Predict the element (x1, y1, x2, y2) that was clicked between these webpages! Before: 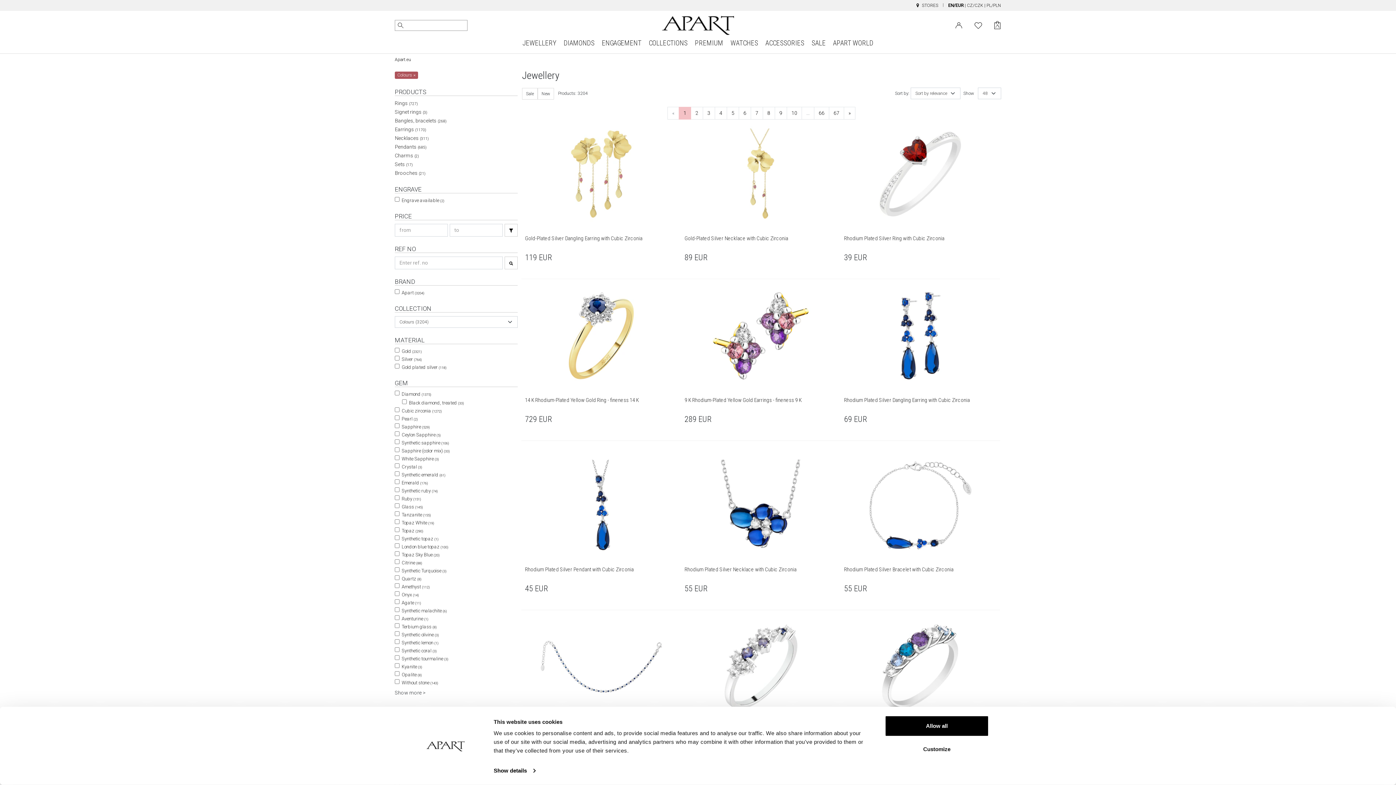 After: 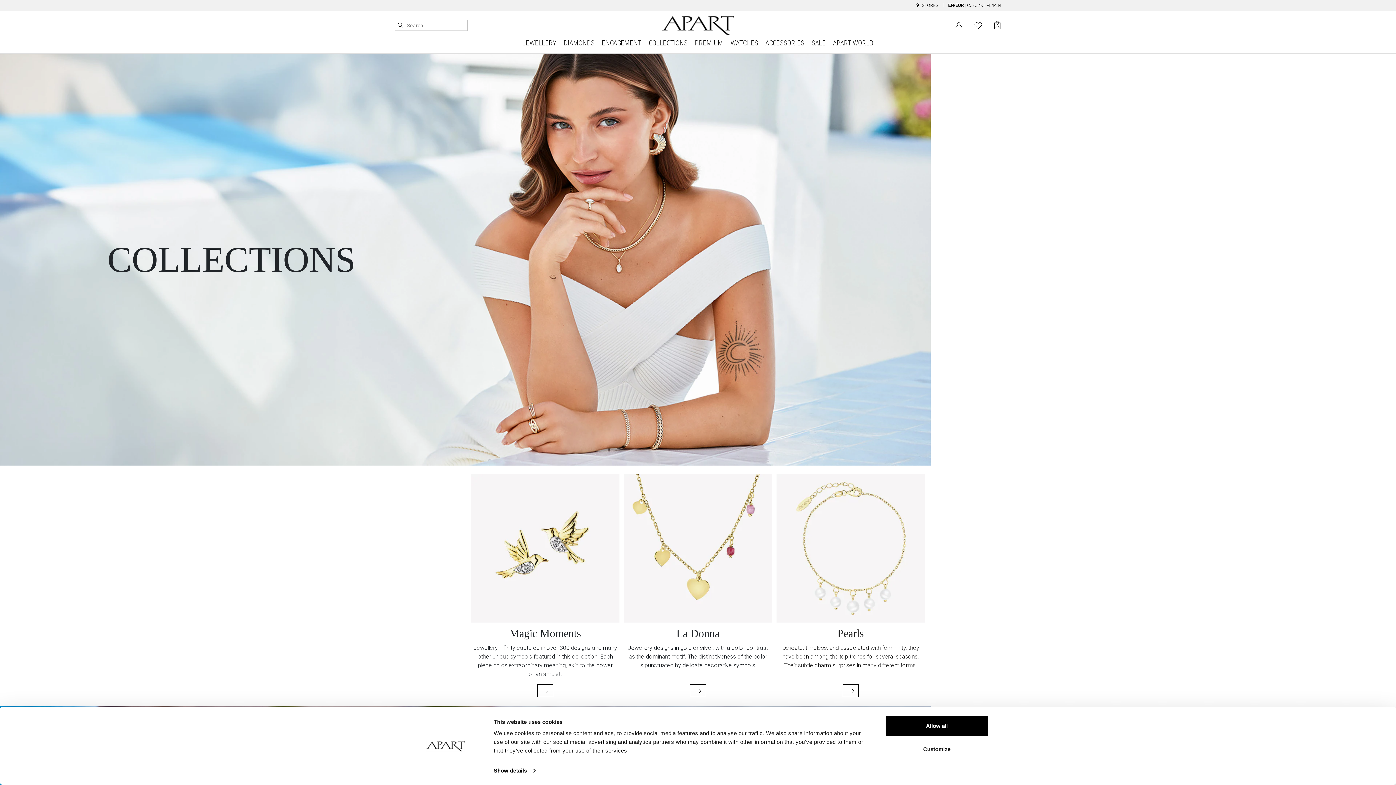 Action: bbox: (645, 34, 691, 53) label: COLLECTIONS